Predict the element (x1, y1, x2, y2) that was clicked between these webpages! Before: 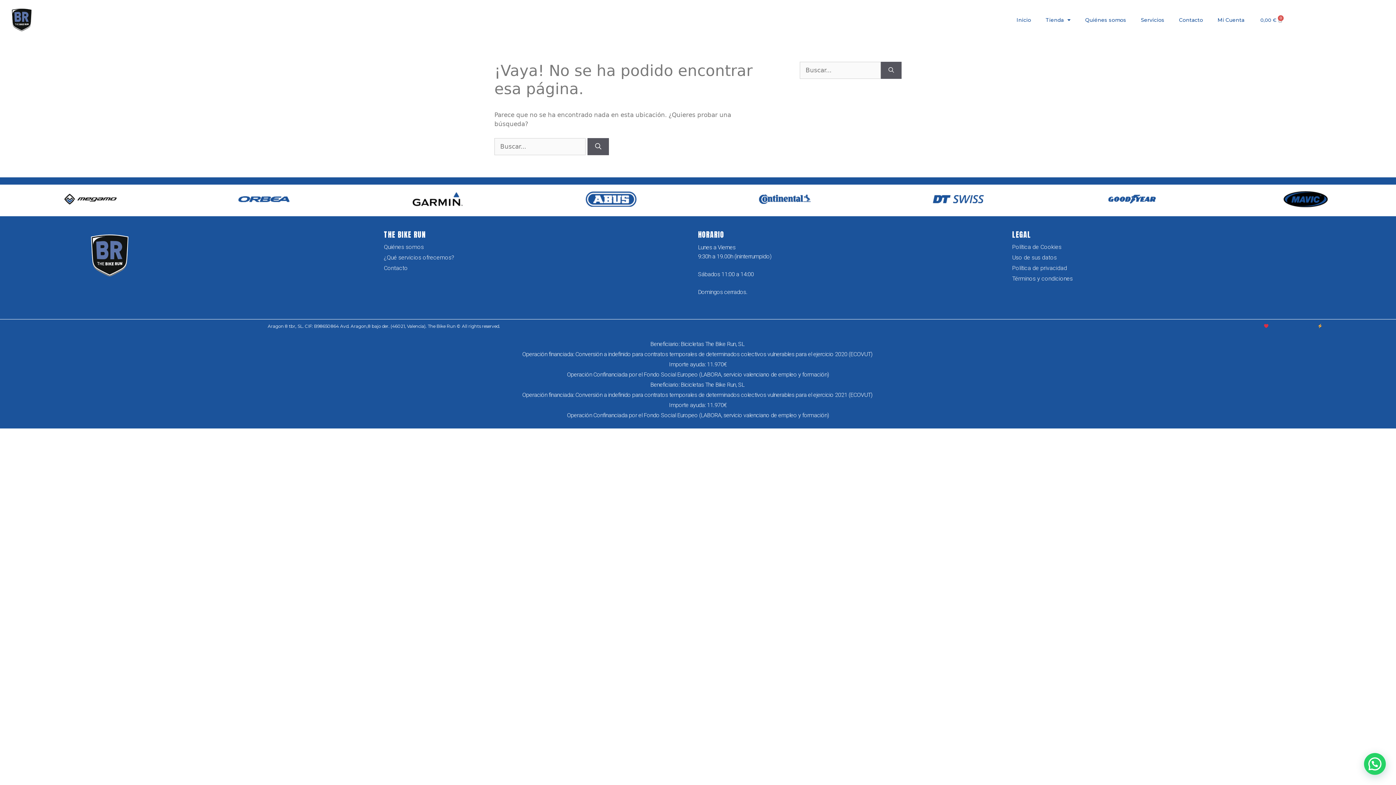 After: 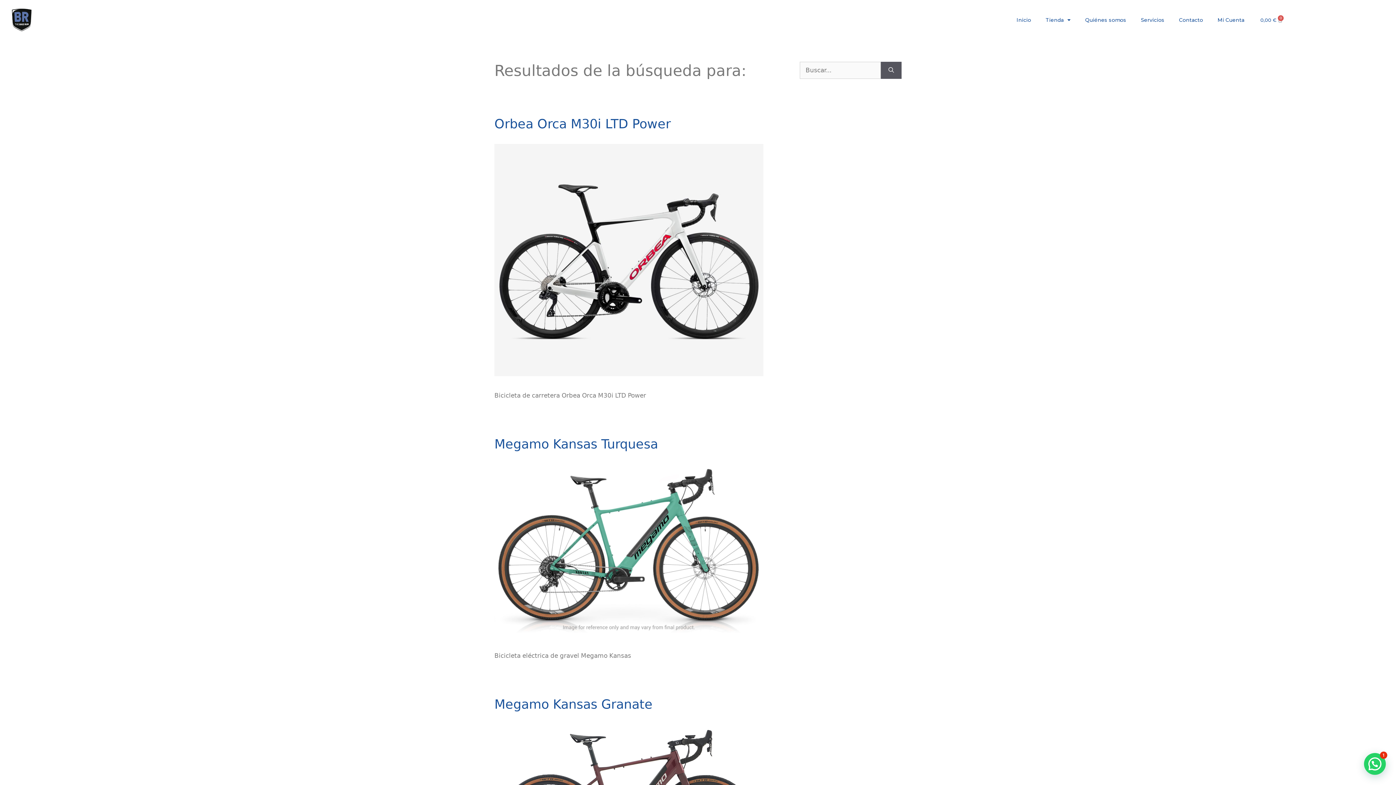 Action: bbox: (881, 61, 901, 78) label: Buscar